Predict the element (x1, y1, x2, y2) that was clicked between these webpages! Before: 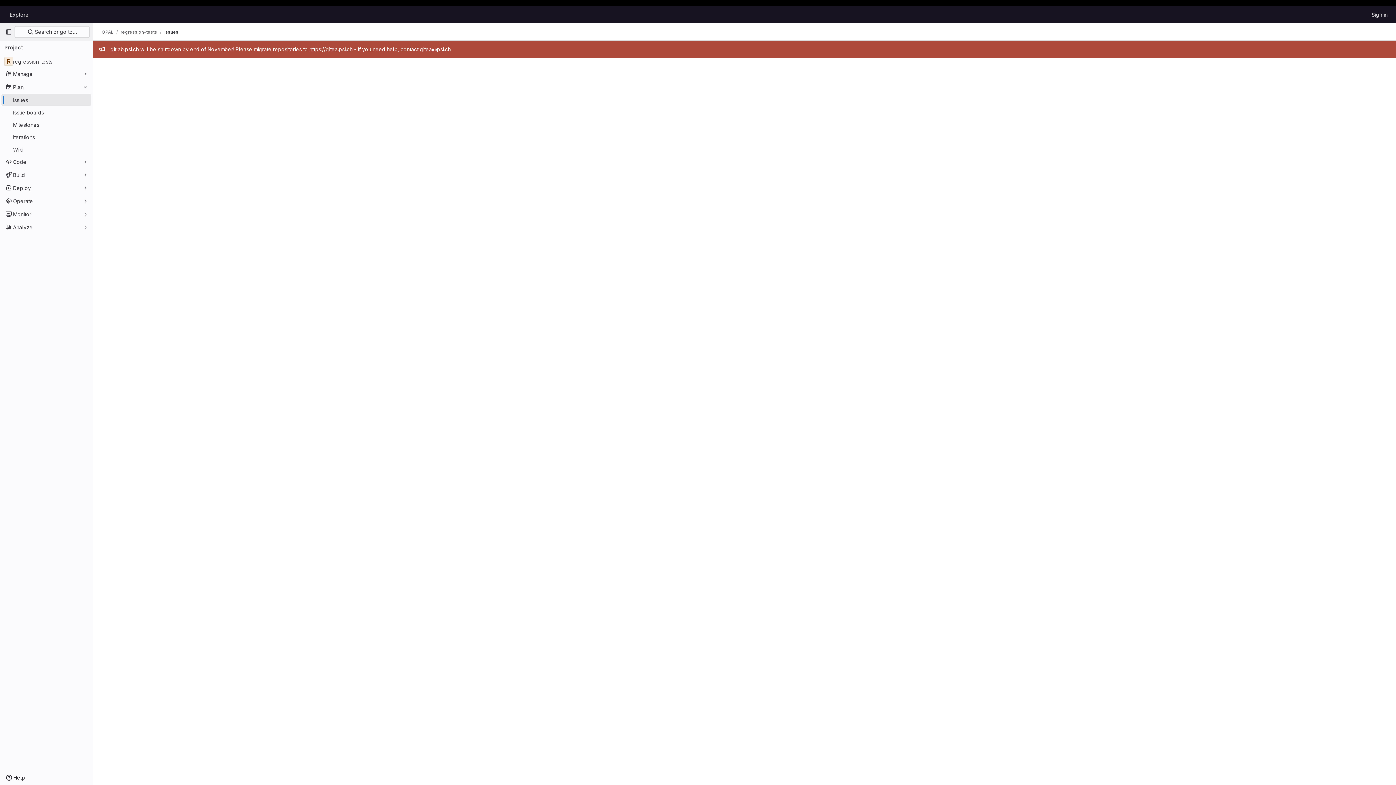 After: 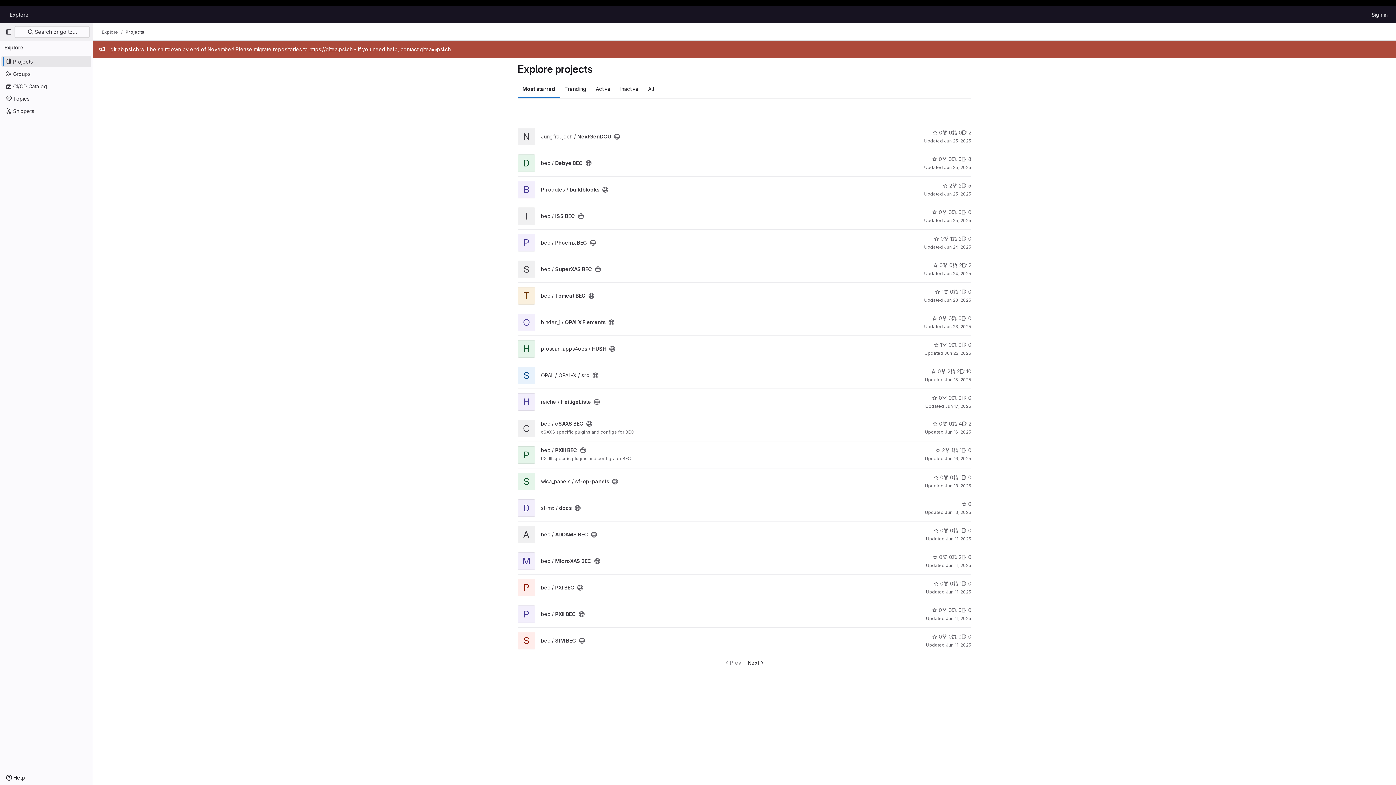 Action: bbox: (6, 8, 31, 20) label: Explore